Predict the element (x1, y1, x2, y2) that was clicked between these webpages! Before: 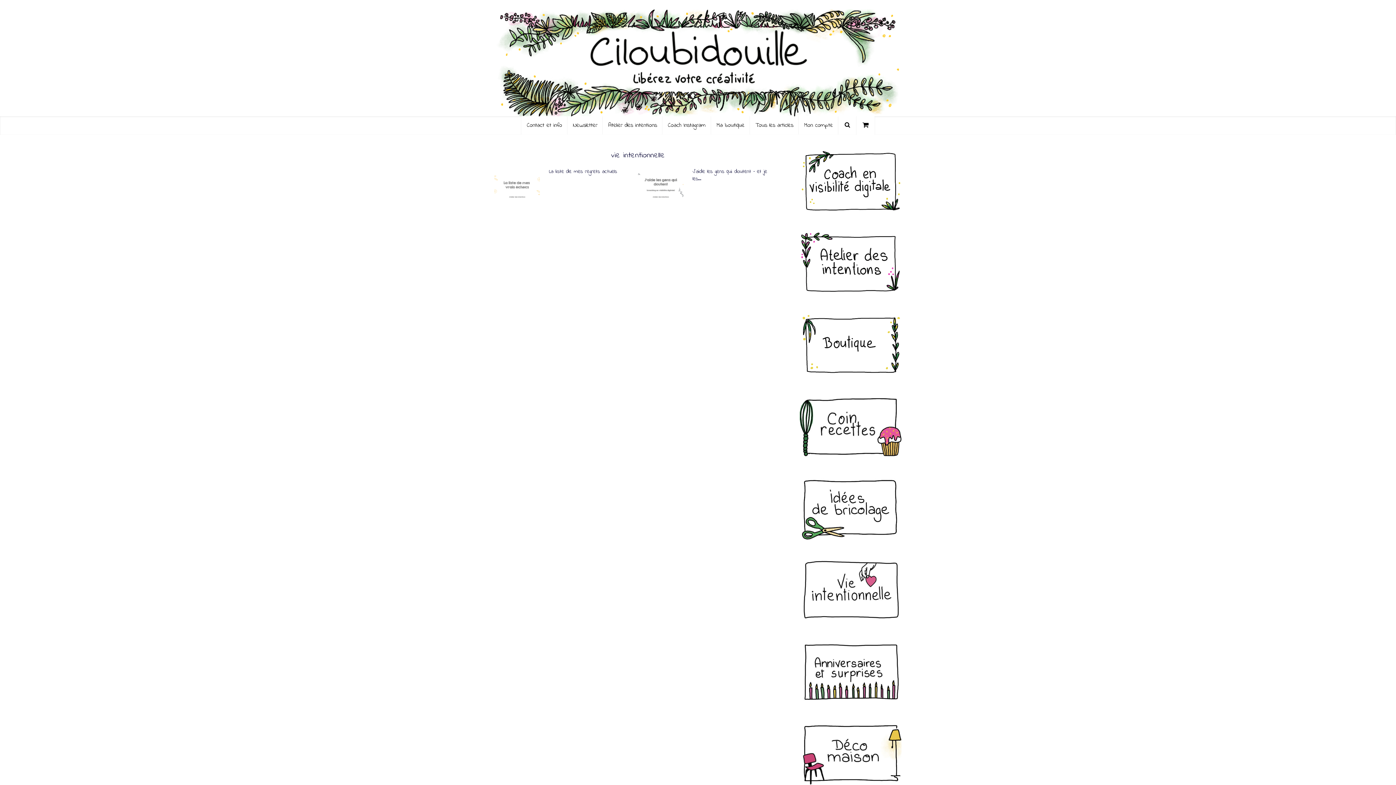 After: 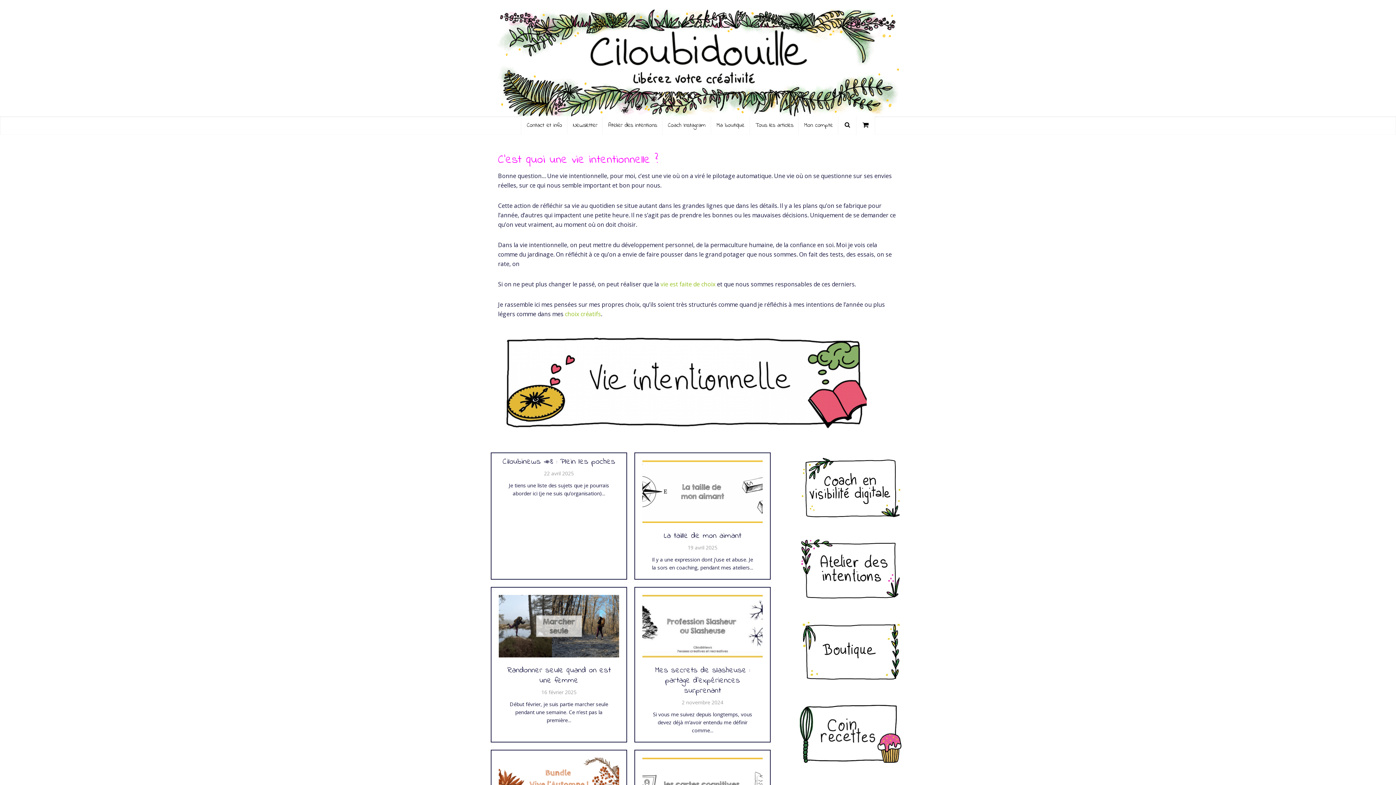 Action: bbox: (796, 586, 905, 593)